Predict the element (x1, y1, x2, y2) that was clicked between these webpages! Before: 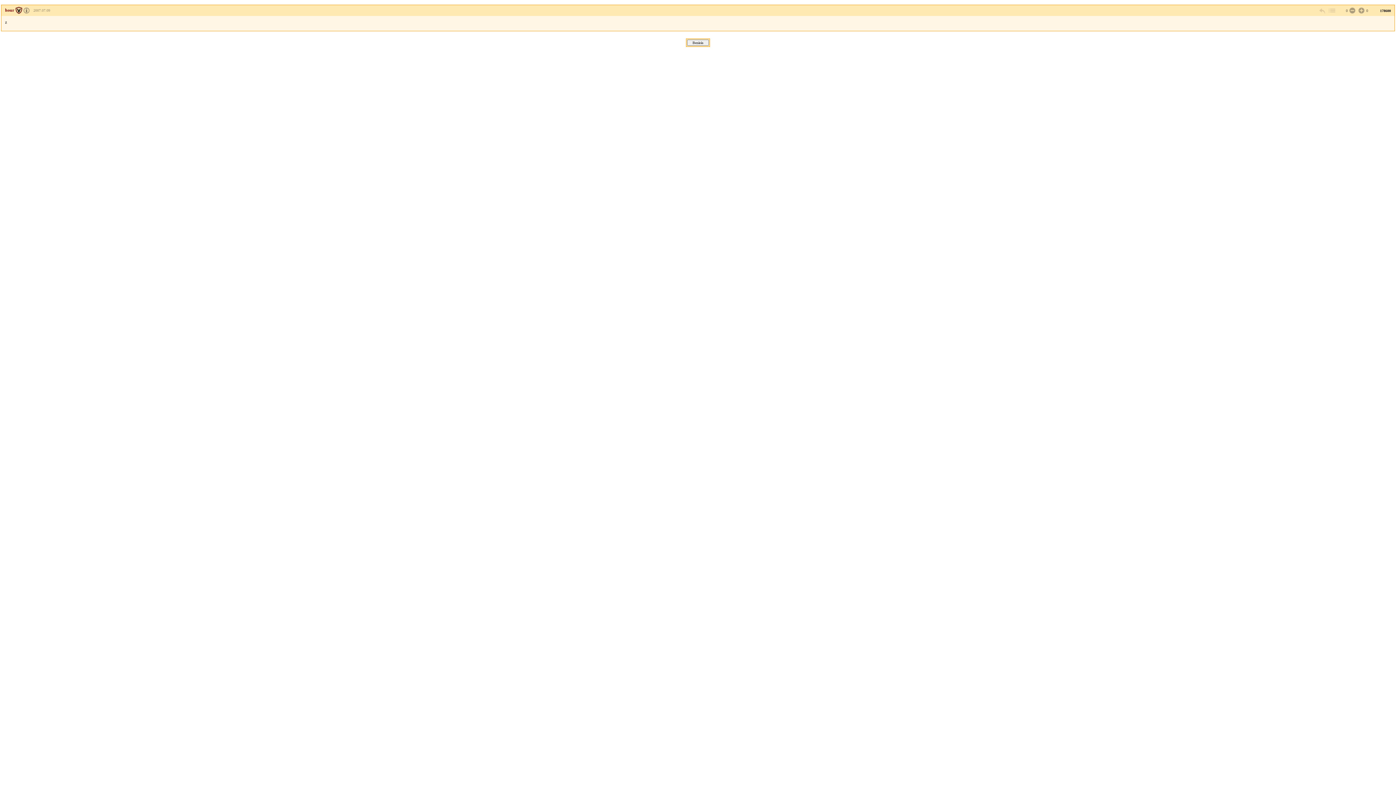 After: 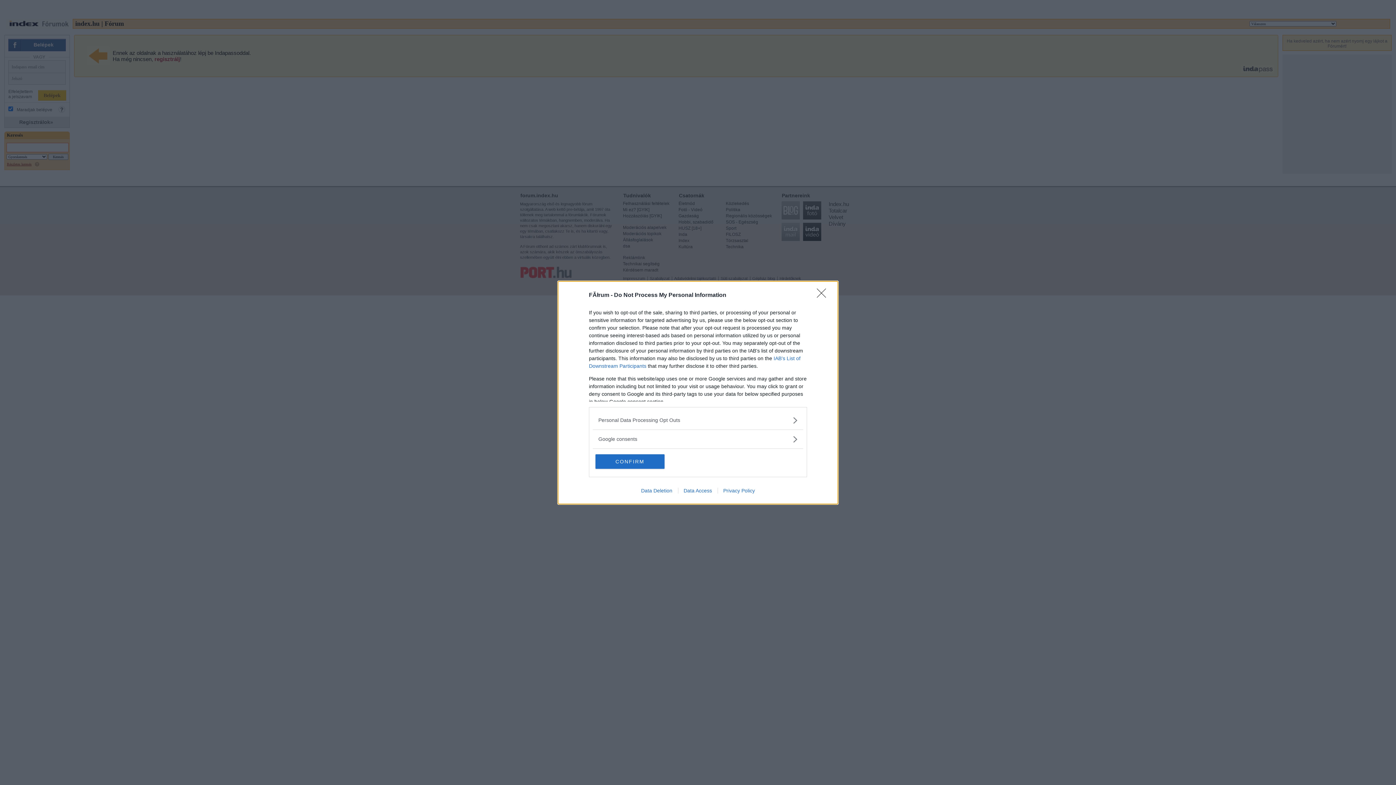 Action: bbox: (1348, 6, 1355, 14)